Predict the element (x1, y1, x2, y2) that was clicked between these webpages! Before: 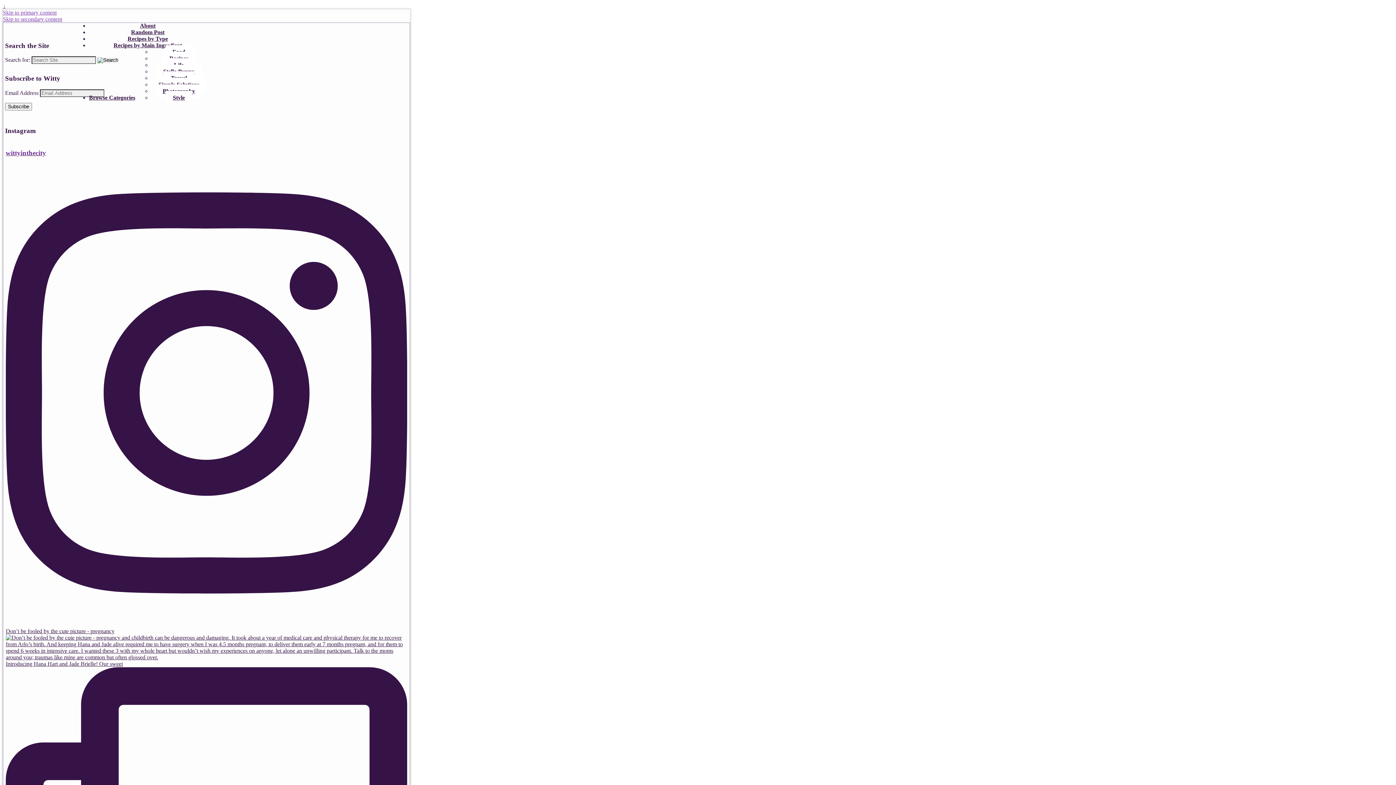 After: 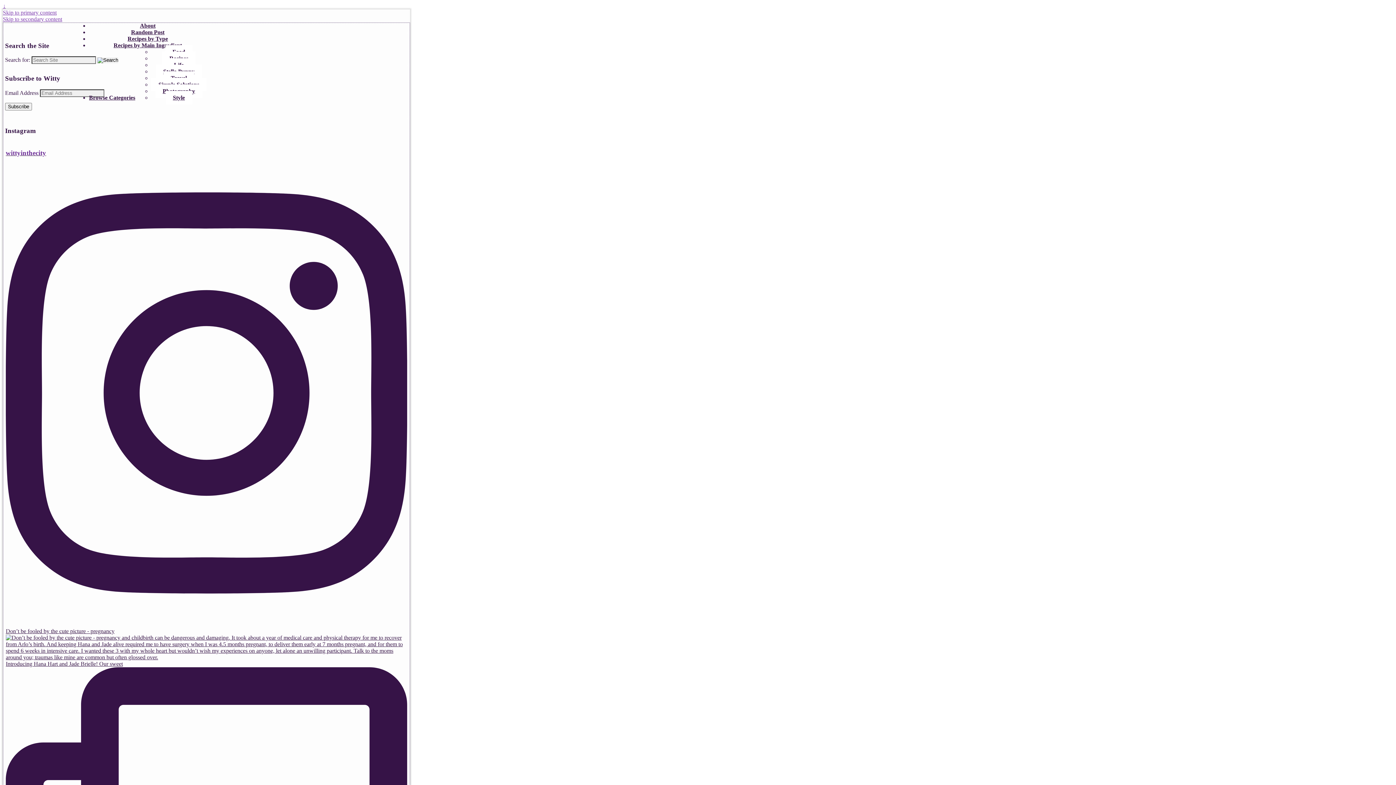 Action: bbox: (165, 90, 192, 104) label: Style